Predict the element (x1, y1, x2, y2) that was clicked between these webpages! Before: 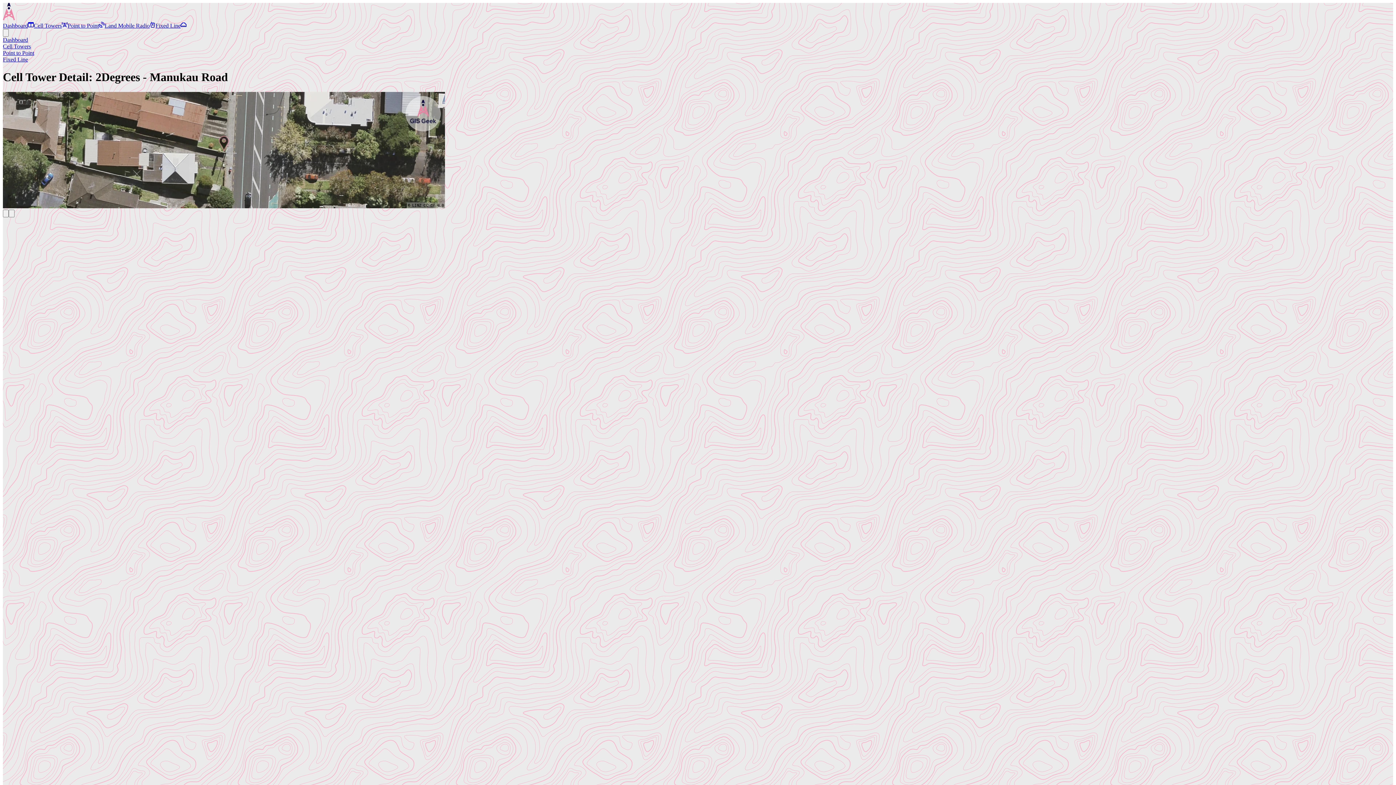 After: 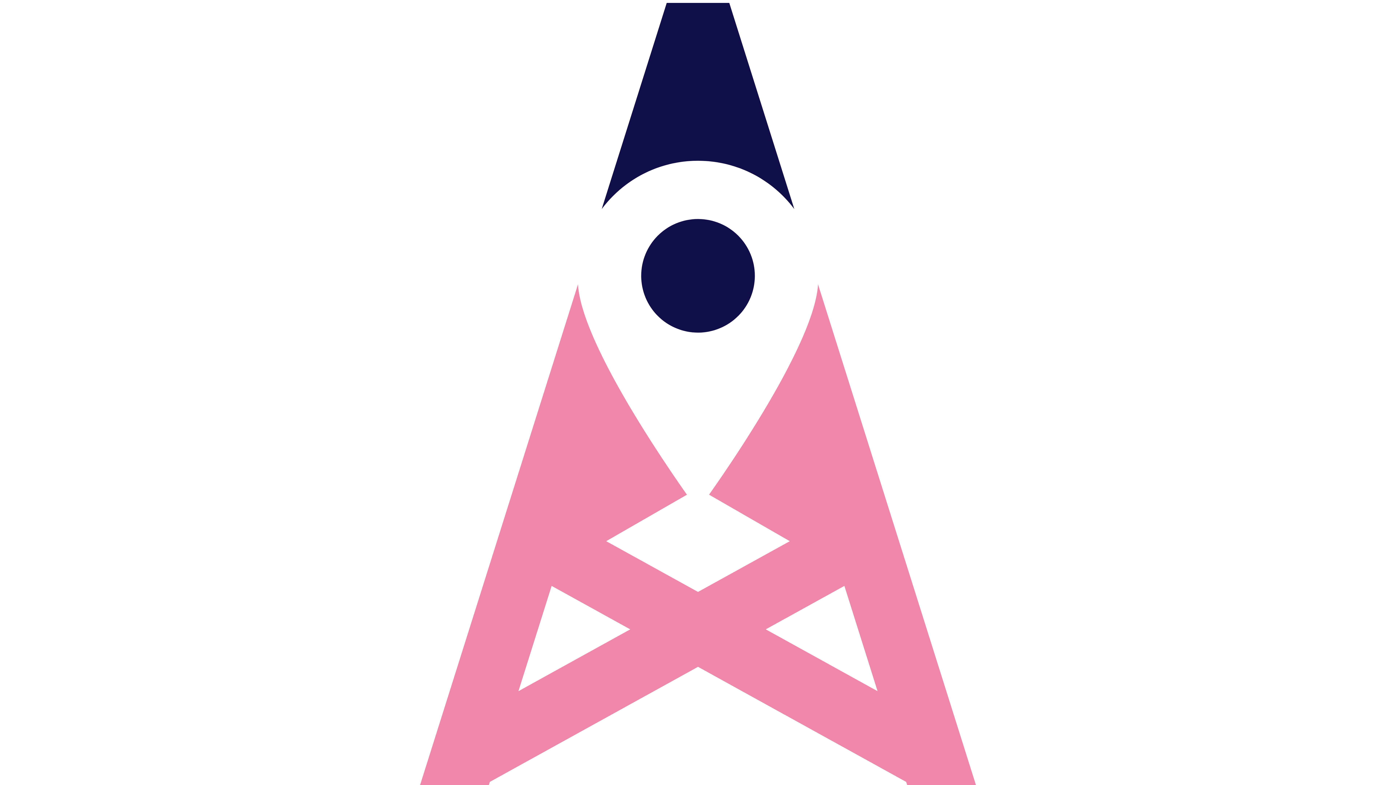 Action: label: Fixed Line bbox: (155, 22, 186, 28)